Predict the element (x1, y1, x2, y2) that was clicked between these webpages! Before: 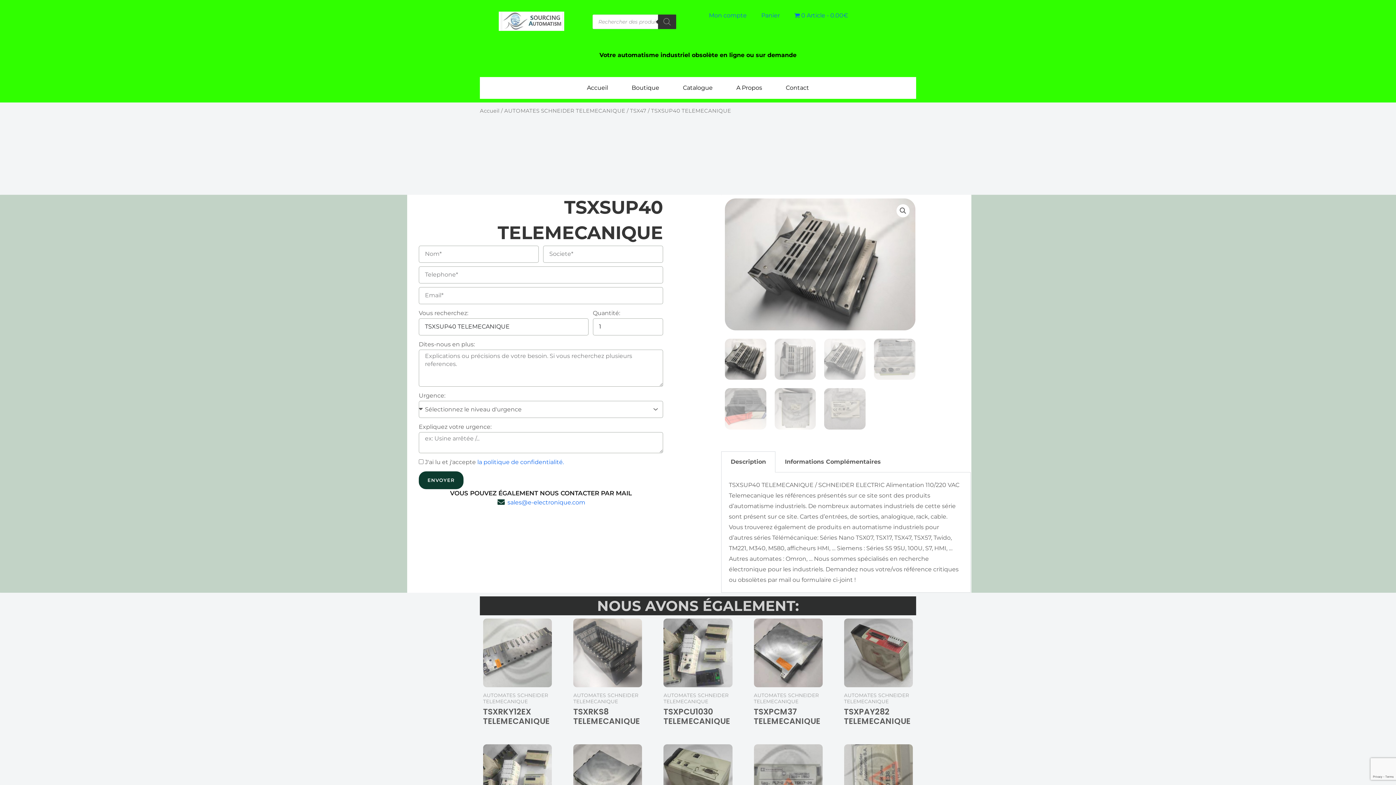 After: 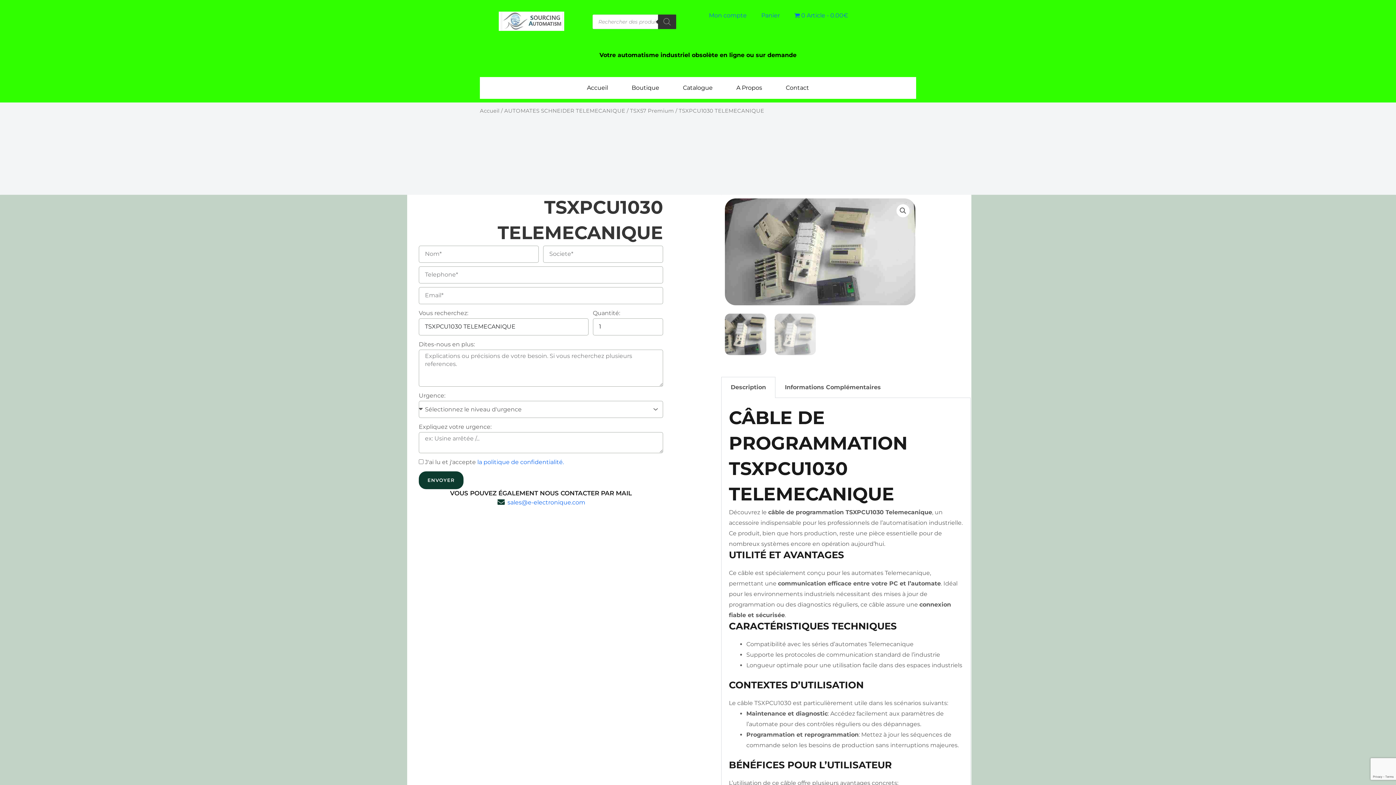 Action: bbox: (663, 618, 732, 687)